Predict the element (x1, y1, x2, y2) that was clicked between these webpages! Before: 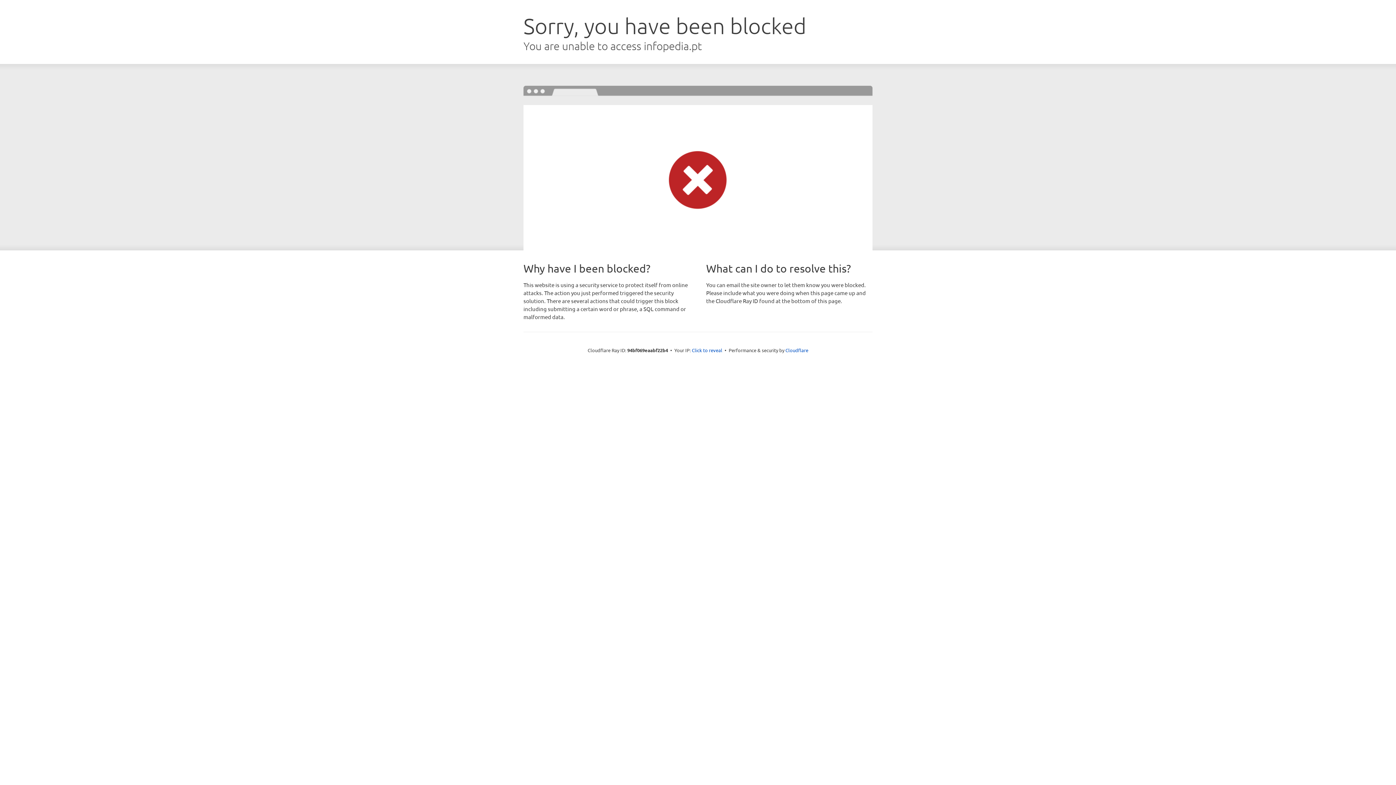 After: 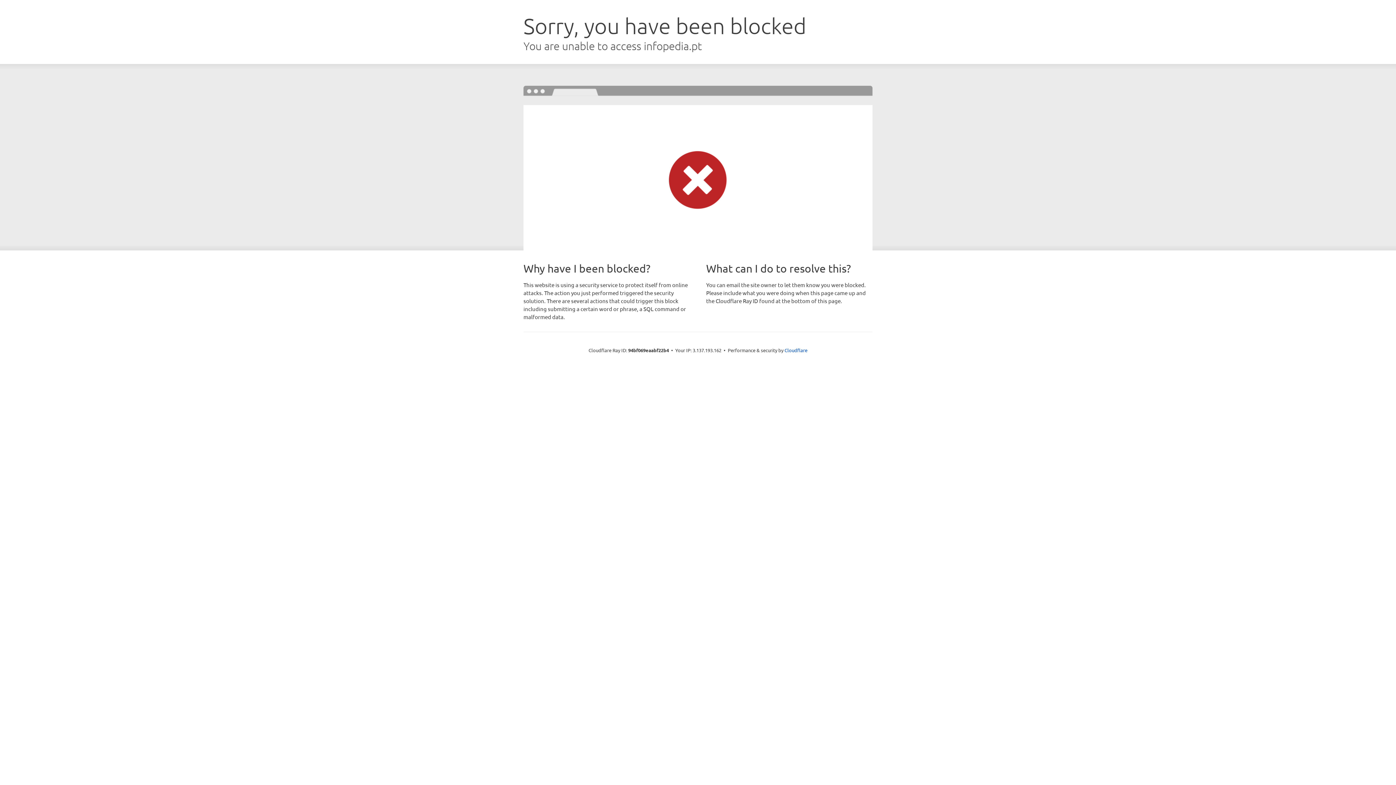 Action: bbox: (692, 346, 722, 353) label: Click to reveal